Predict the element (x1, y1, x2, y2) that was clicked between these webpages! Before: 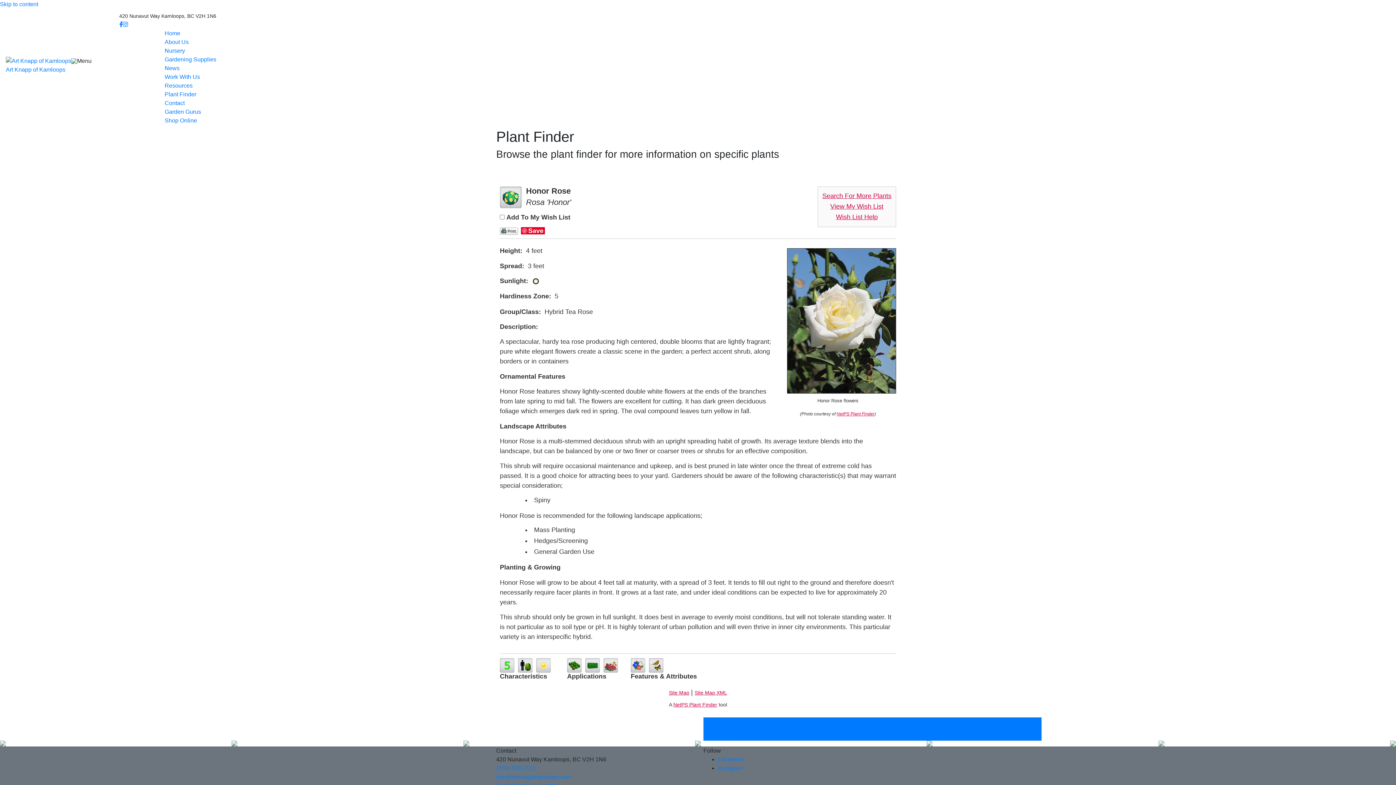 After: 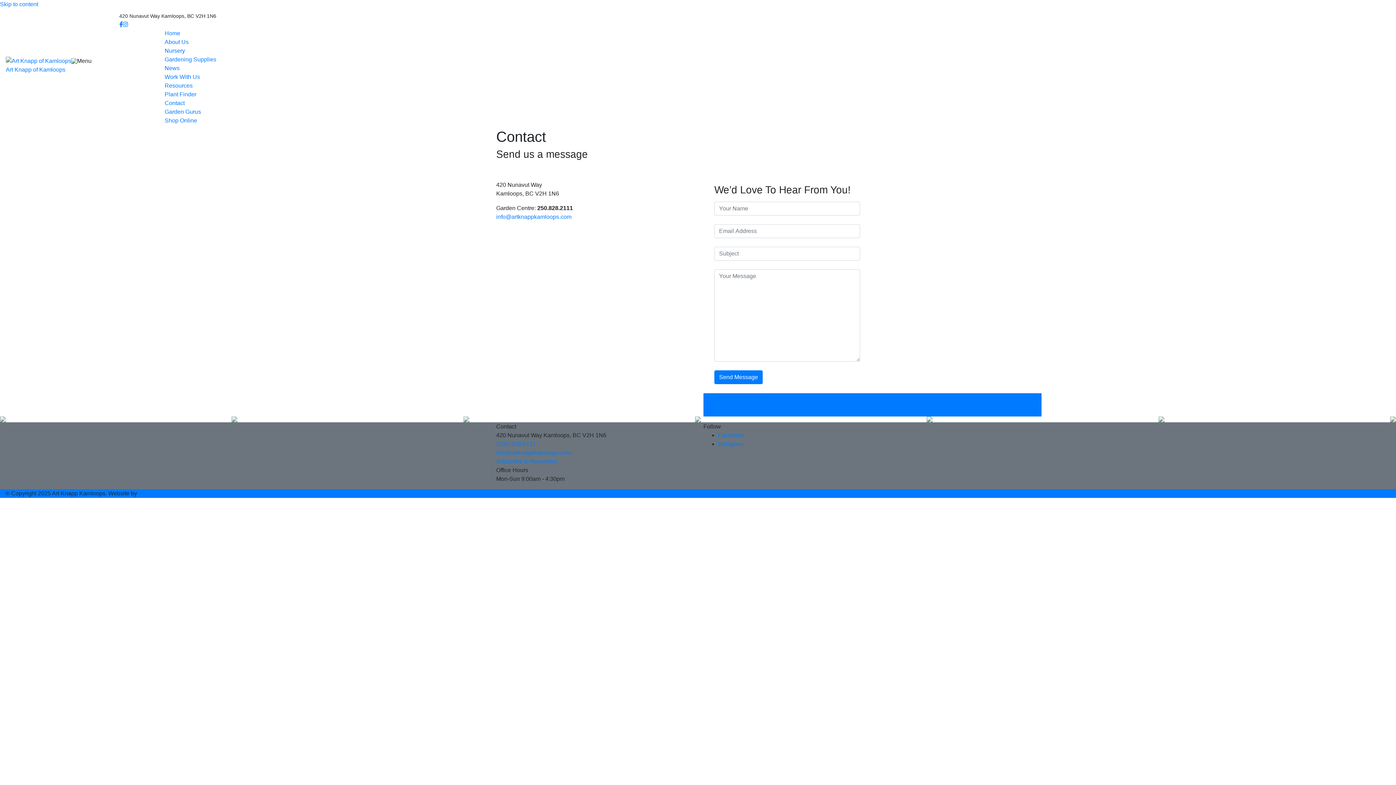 Action: label: Contact bbox: (164, 100, 184, 106)